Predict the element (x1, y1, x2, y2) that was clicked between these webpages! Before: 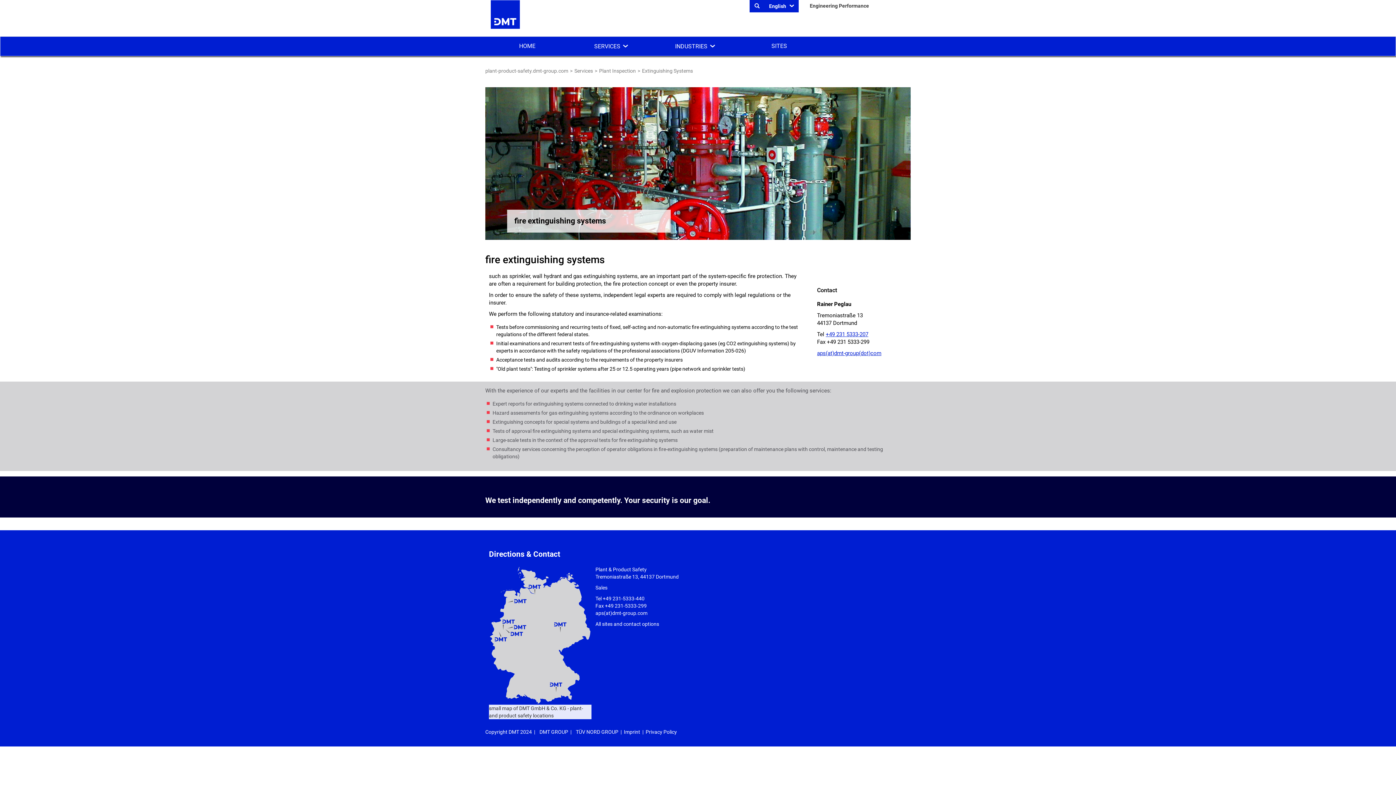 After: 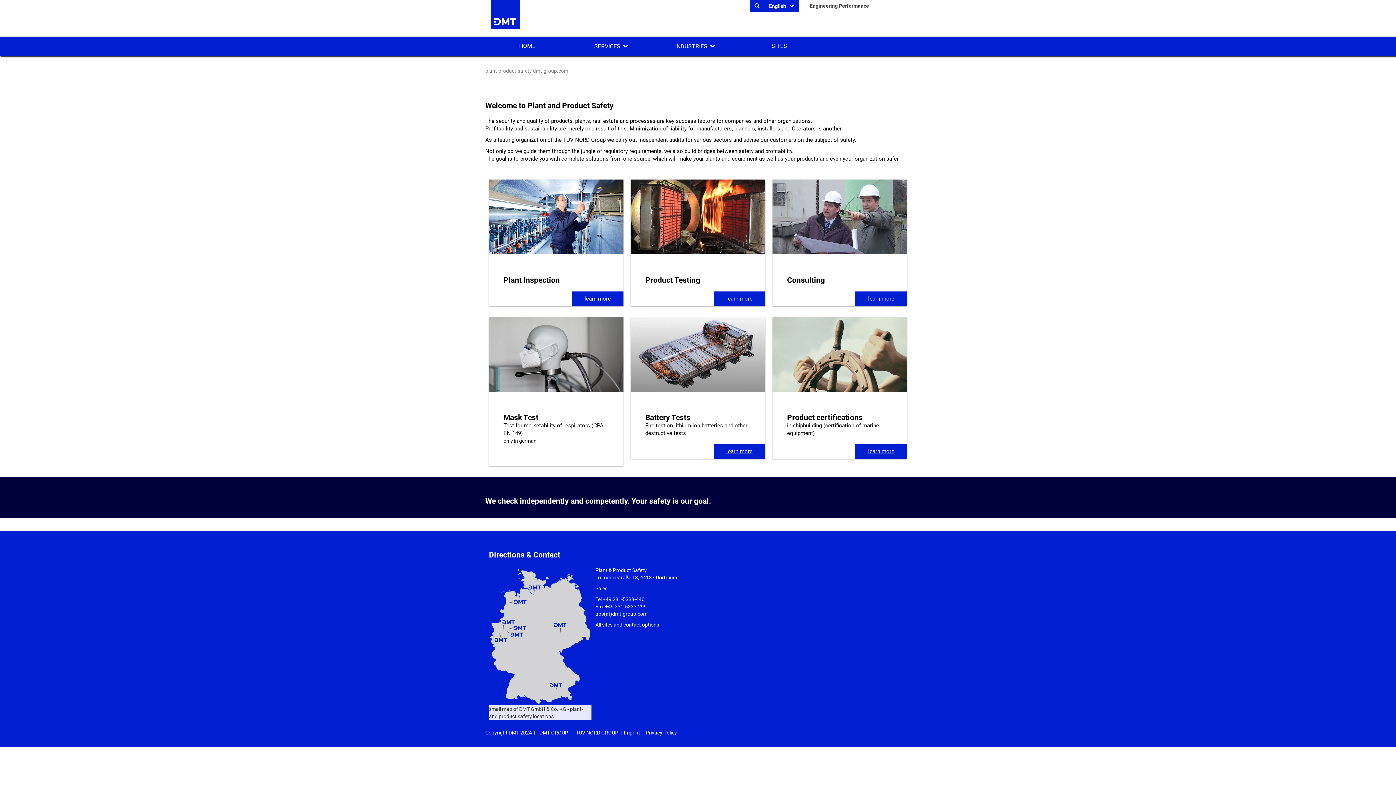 Action: bbox: (574, 68, 593, 73) label: Services